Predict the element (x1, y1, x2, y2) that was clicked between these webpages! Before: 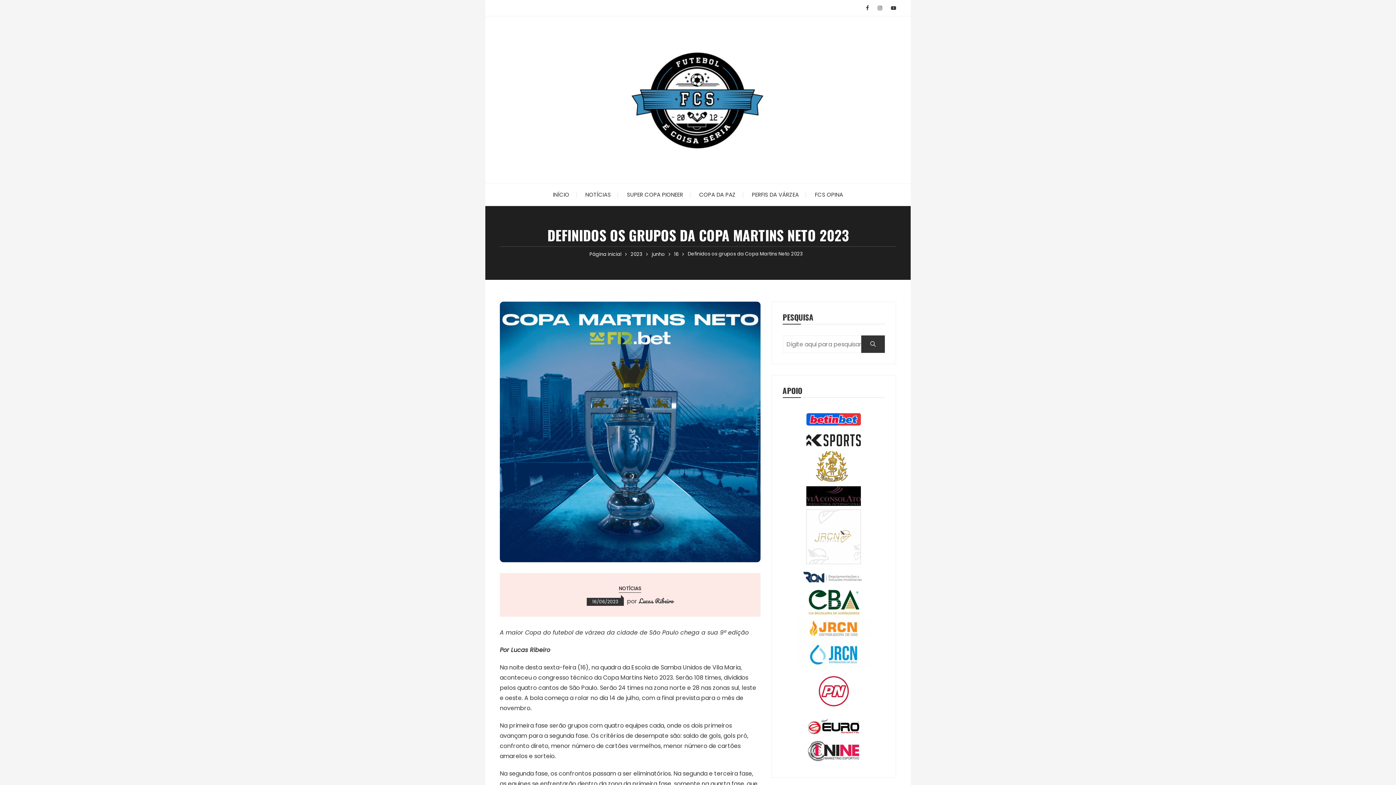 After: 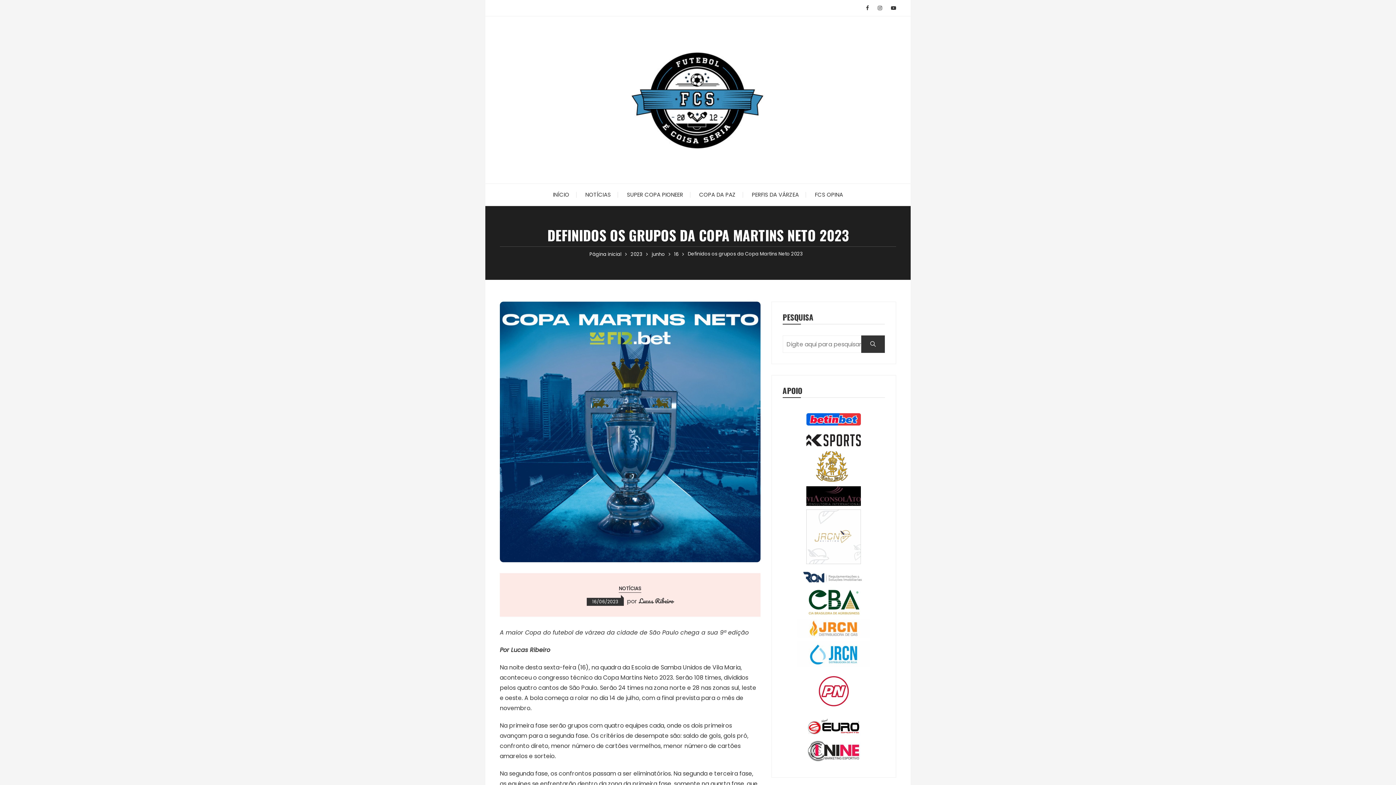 Action: bbox: (782, 484, 885, 508)